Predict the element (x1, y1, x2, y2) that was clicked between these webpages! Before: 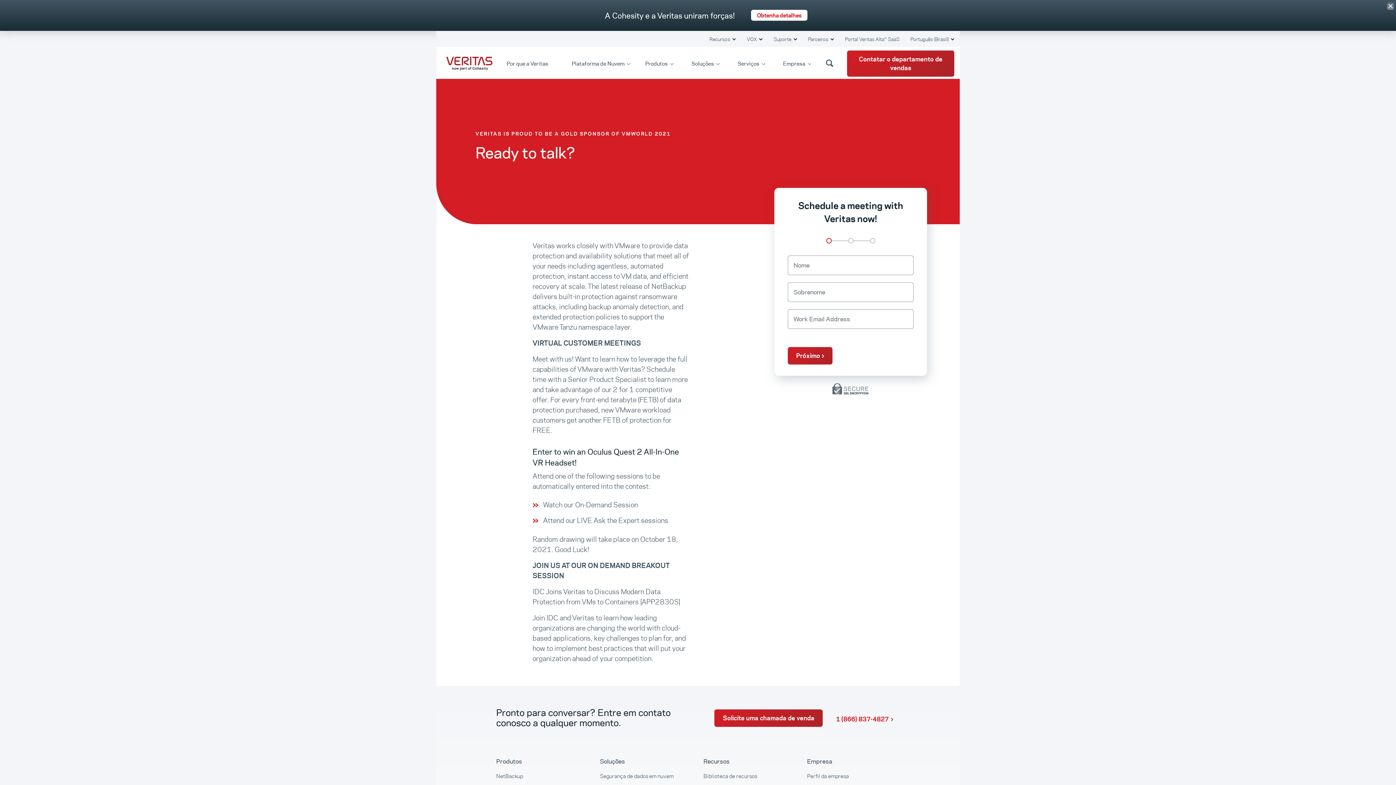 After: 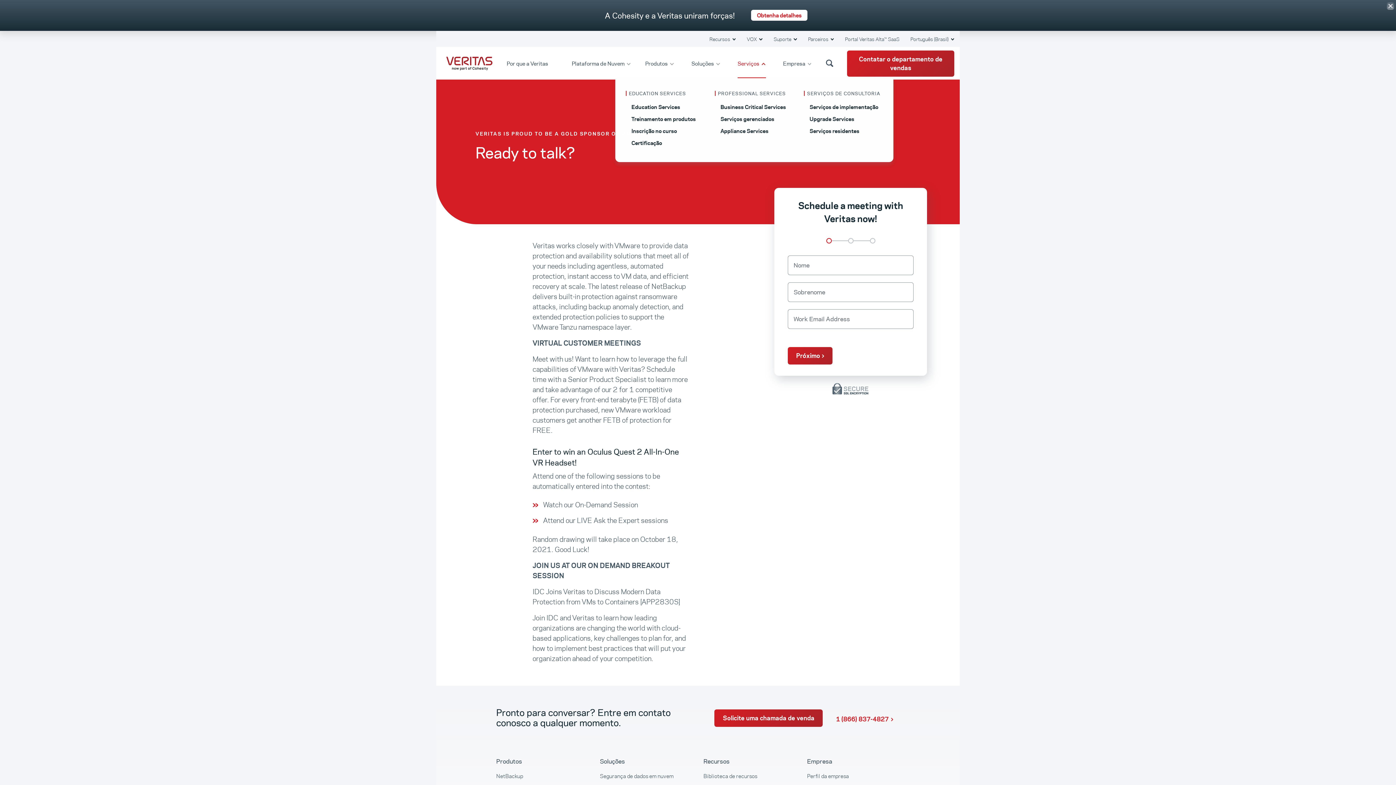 Action: label: Serviços  bbox: (734, 55, 768, 70)